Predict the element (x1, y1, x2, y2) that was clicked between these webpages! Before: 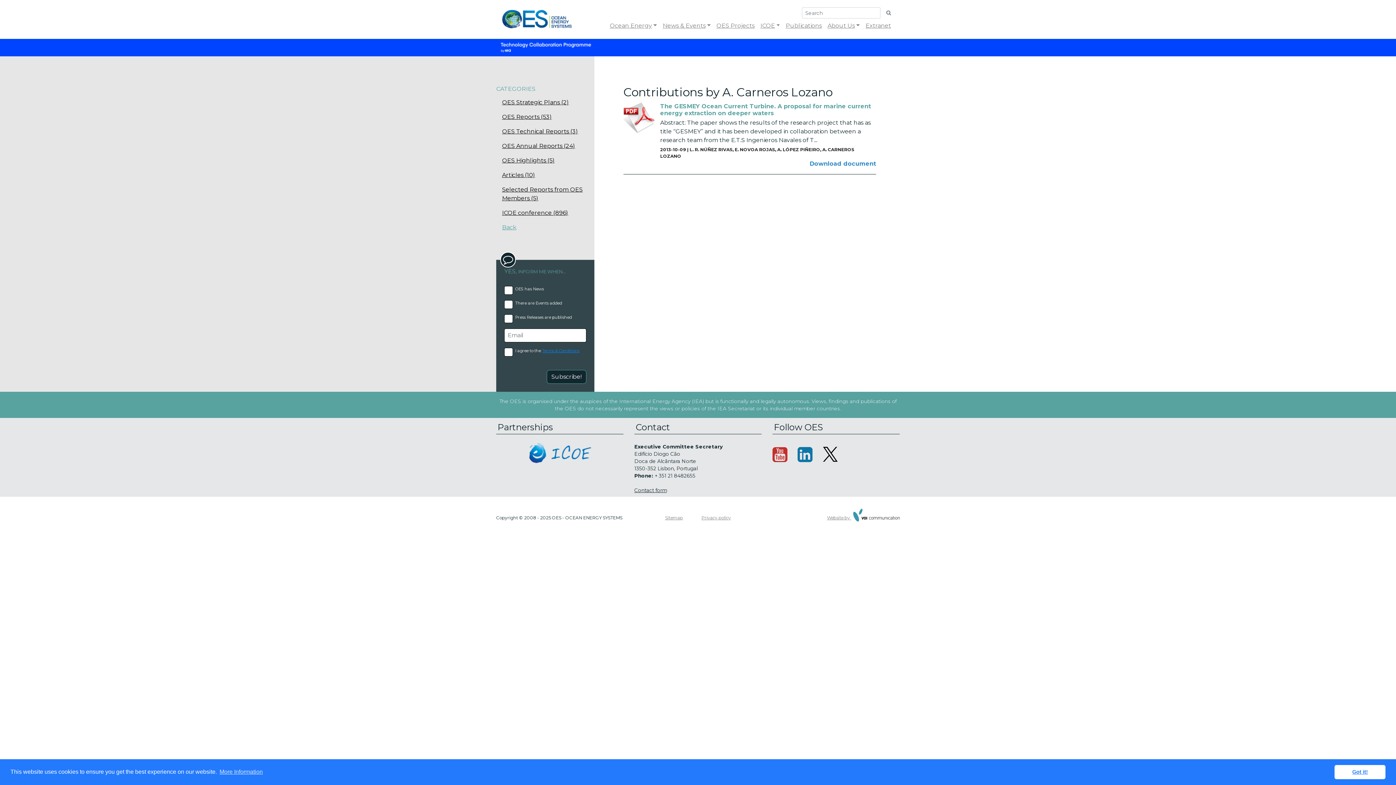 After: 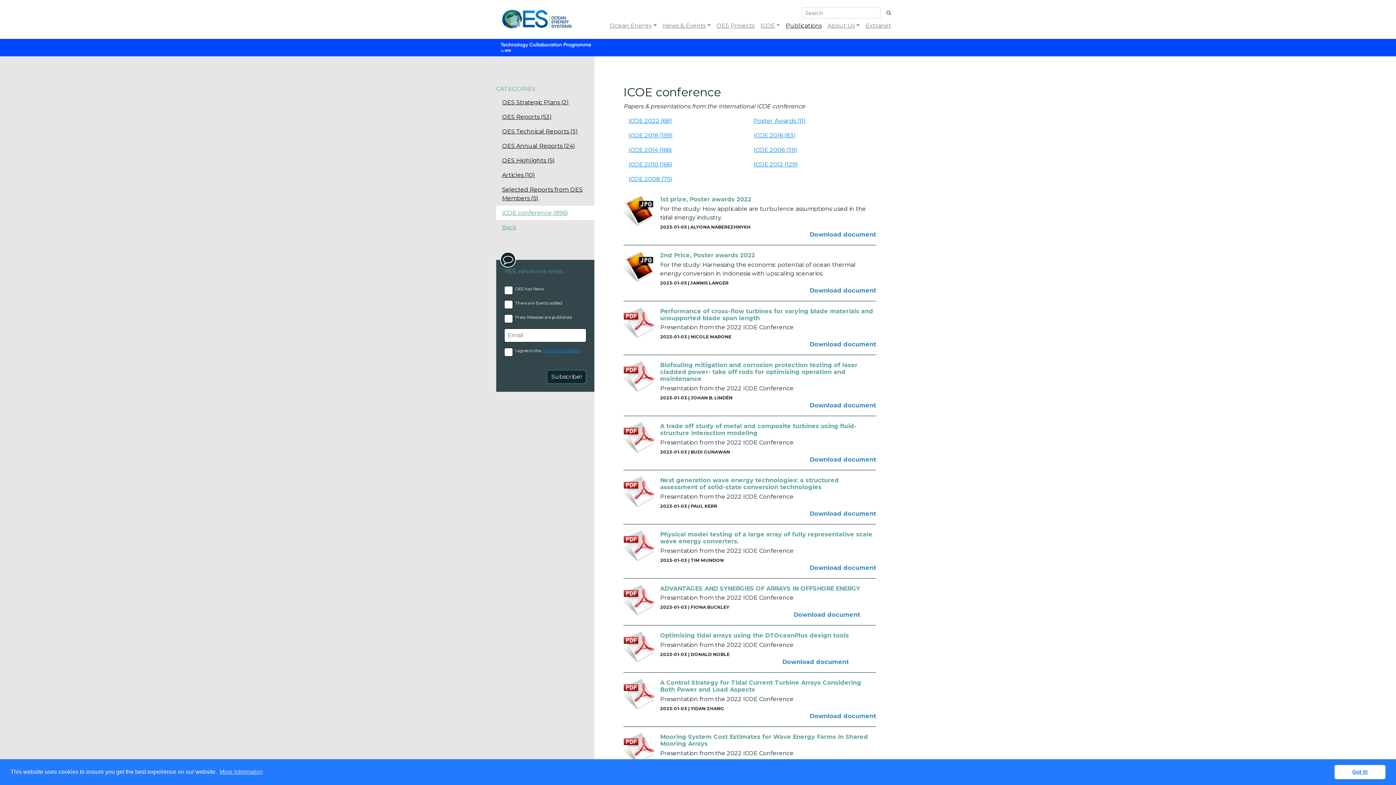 Action: label: ICOE conference (896) bbox: (496, 205, 594, 220)